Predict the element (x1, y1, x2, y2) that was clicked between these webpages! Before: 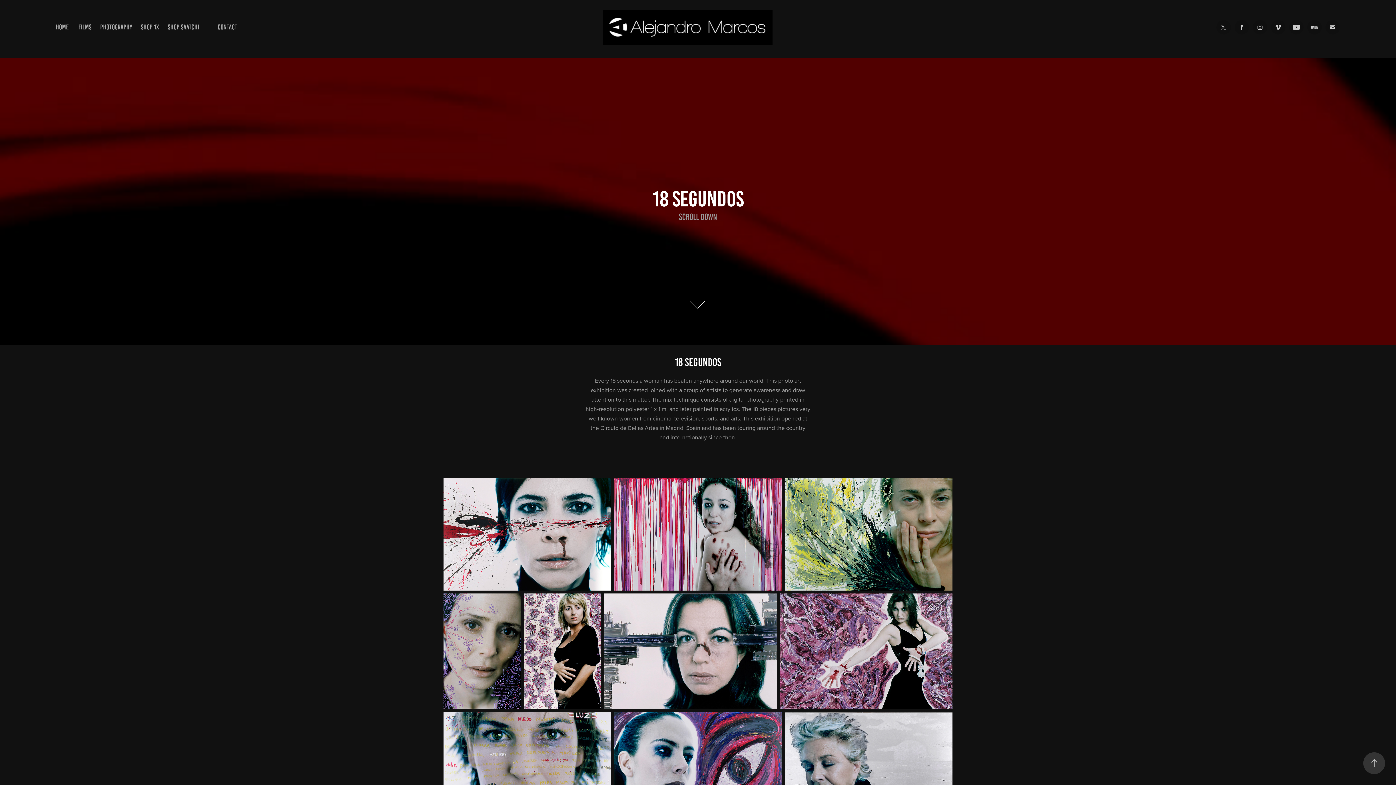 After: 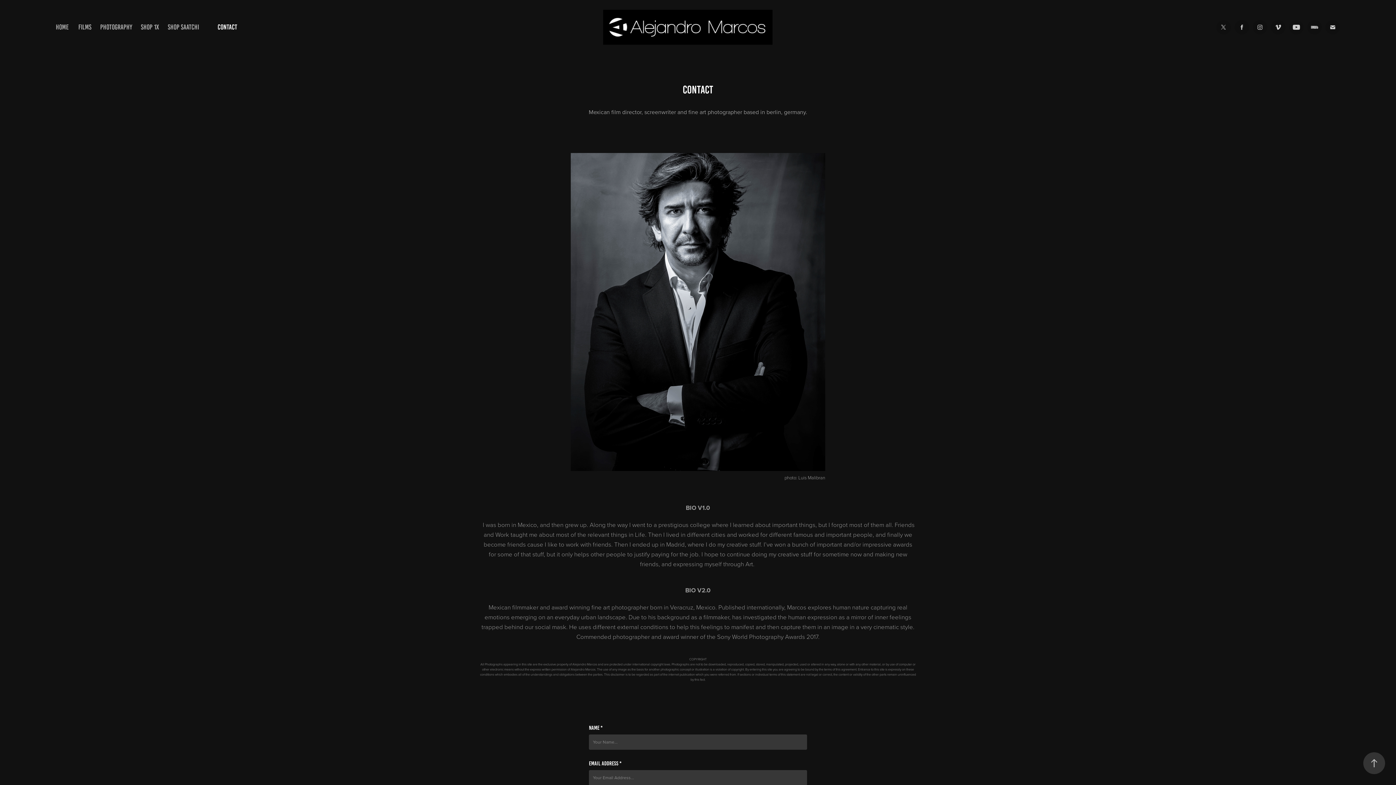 Action: label: CONTACT bbox: (217, 23, 237, 30)